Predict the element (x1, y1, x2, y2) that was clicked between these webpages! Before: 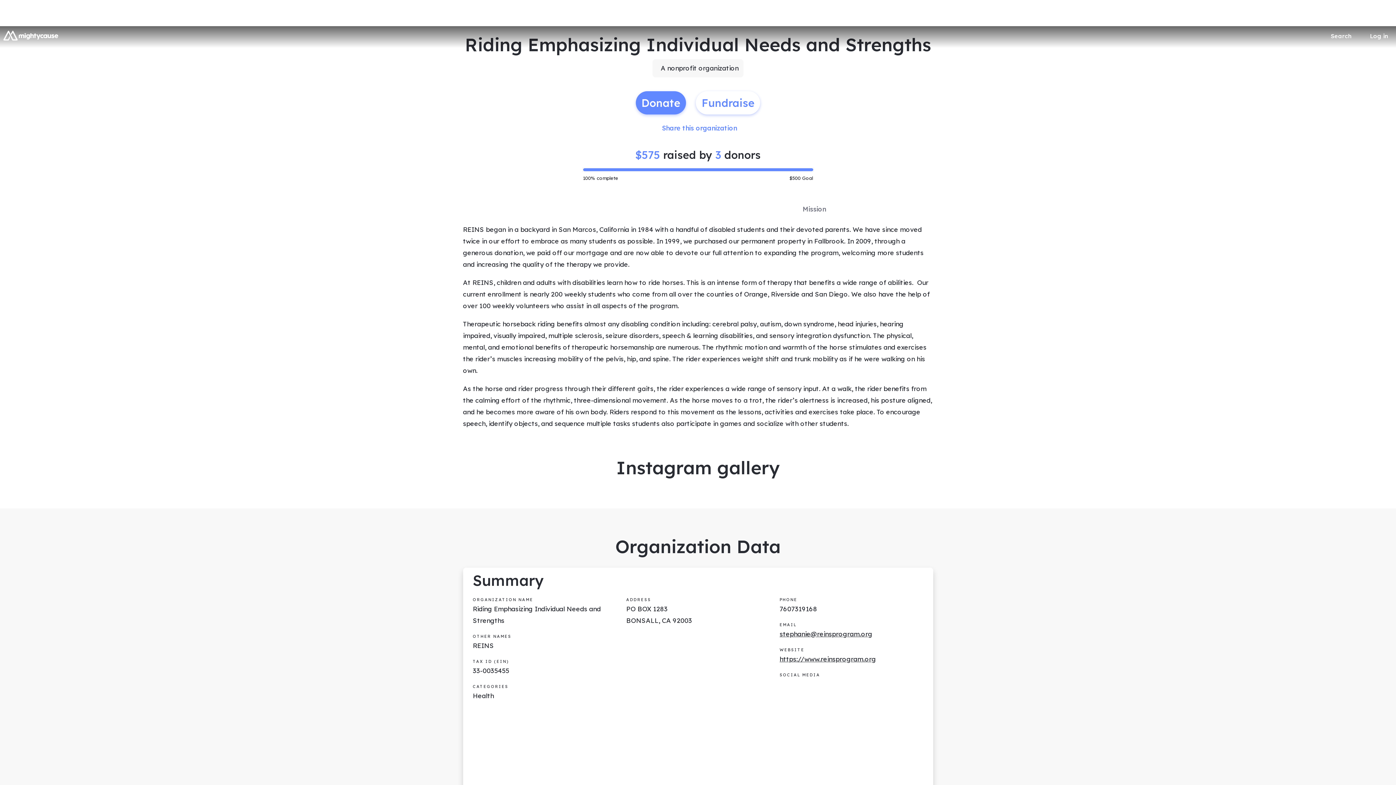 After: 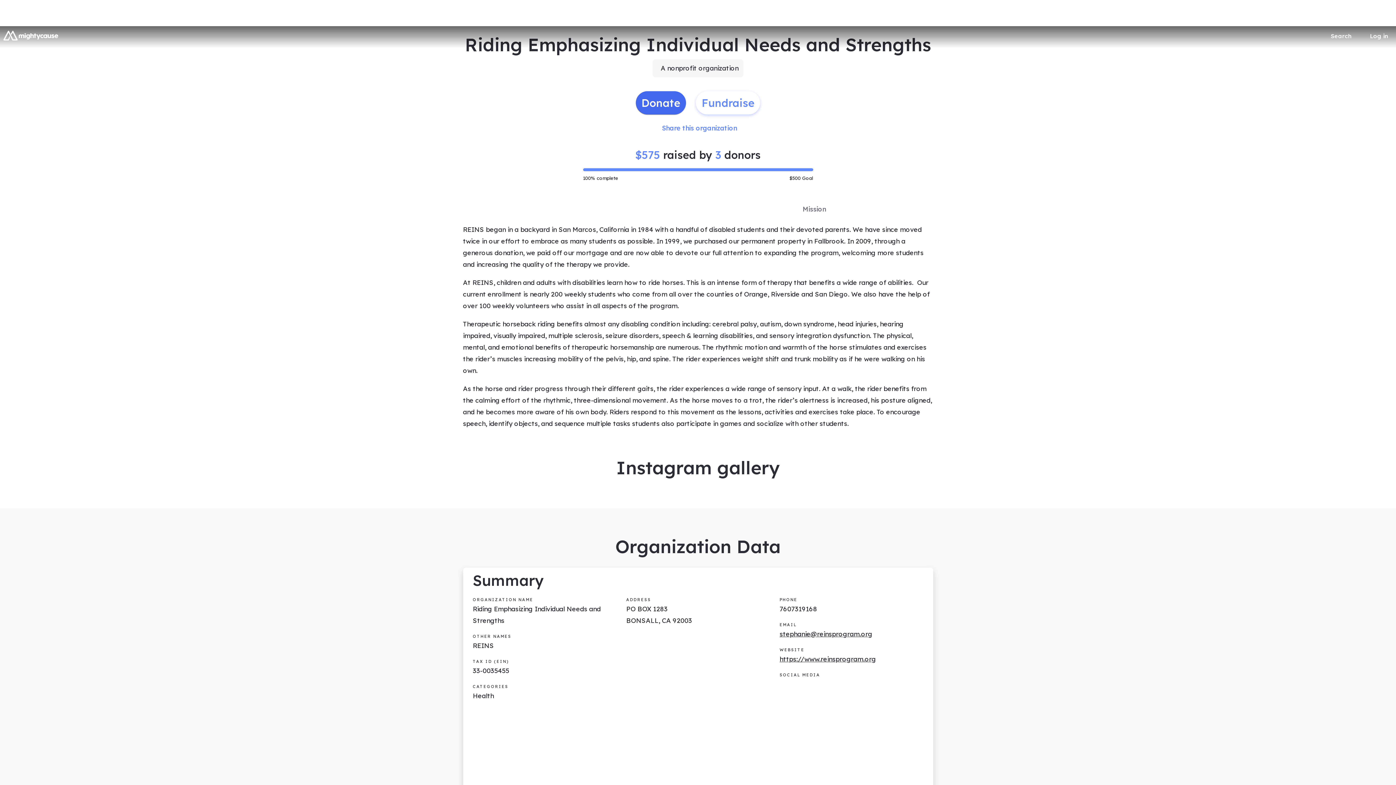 Action: bbox: (635, 91, 686, 114) label: Donate